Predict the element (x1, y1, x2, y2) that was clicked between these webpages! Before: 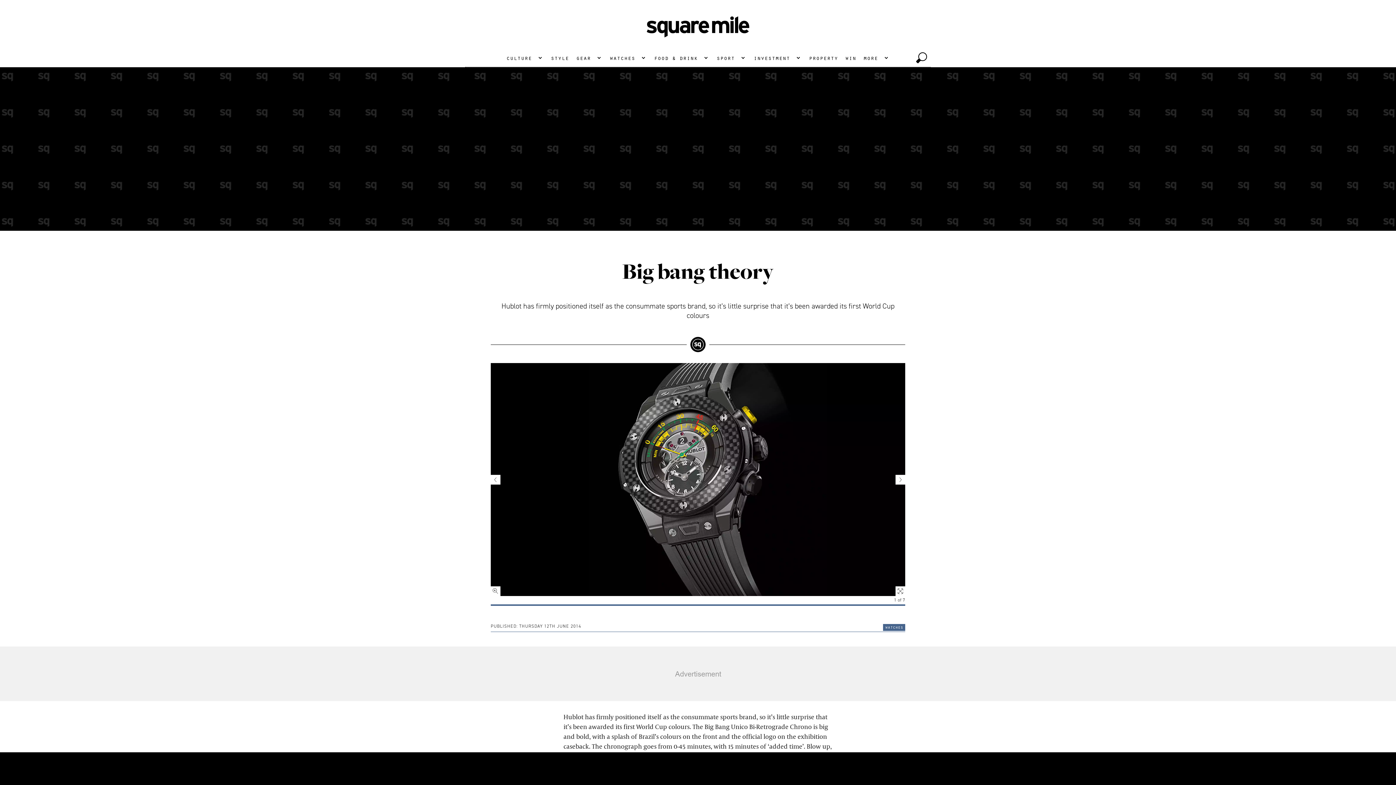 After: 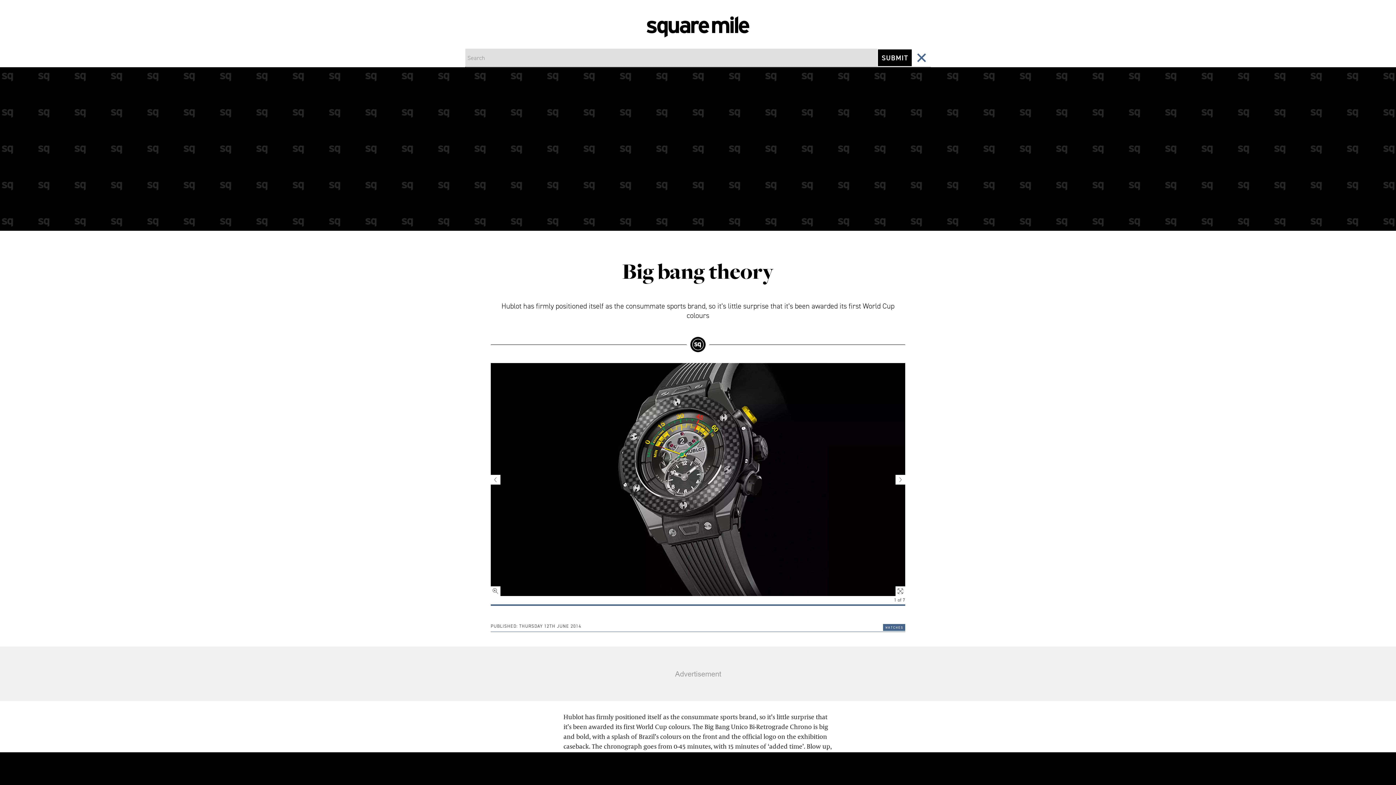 Action: bbox: (912, 48, 930, 66) label: toggle search